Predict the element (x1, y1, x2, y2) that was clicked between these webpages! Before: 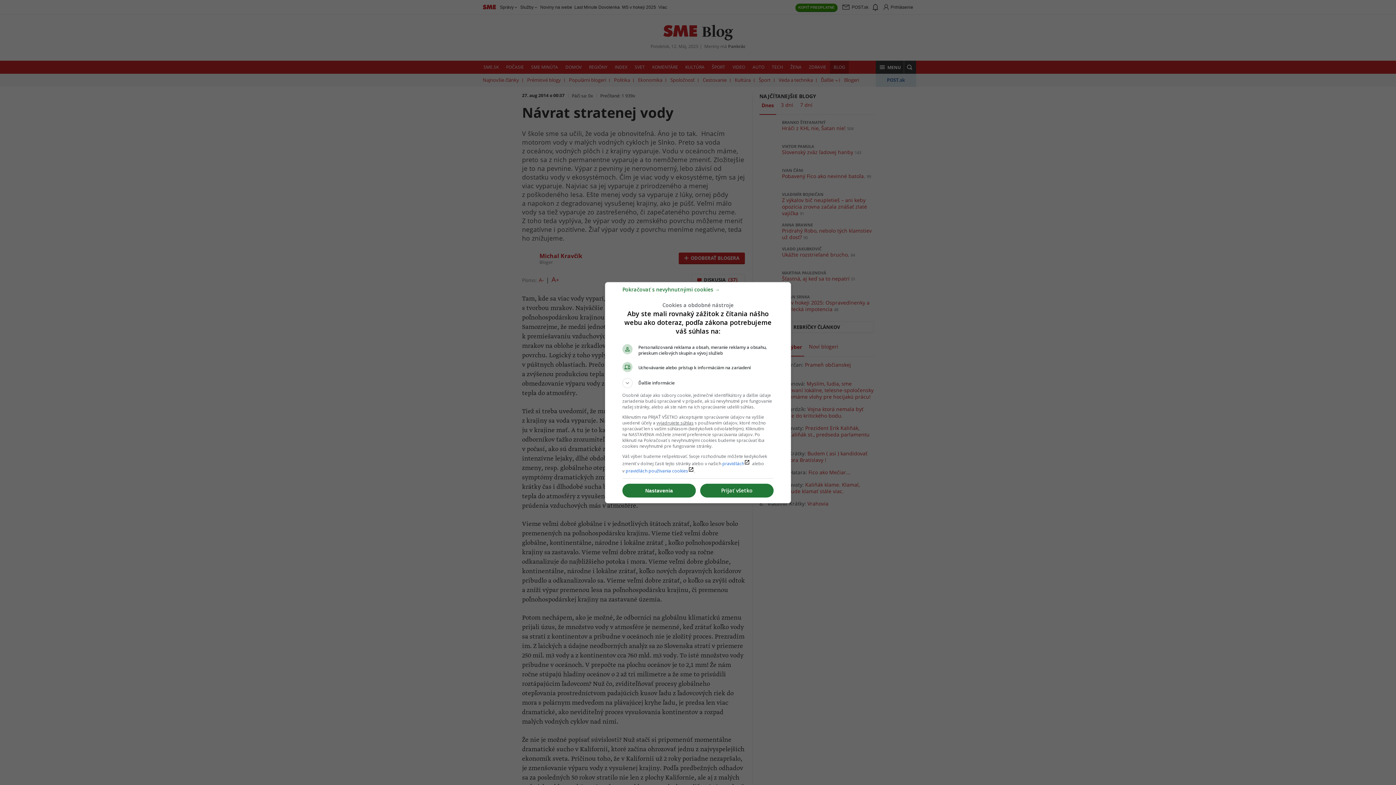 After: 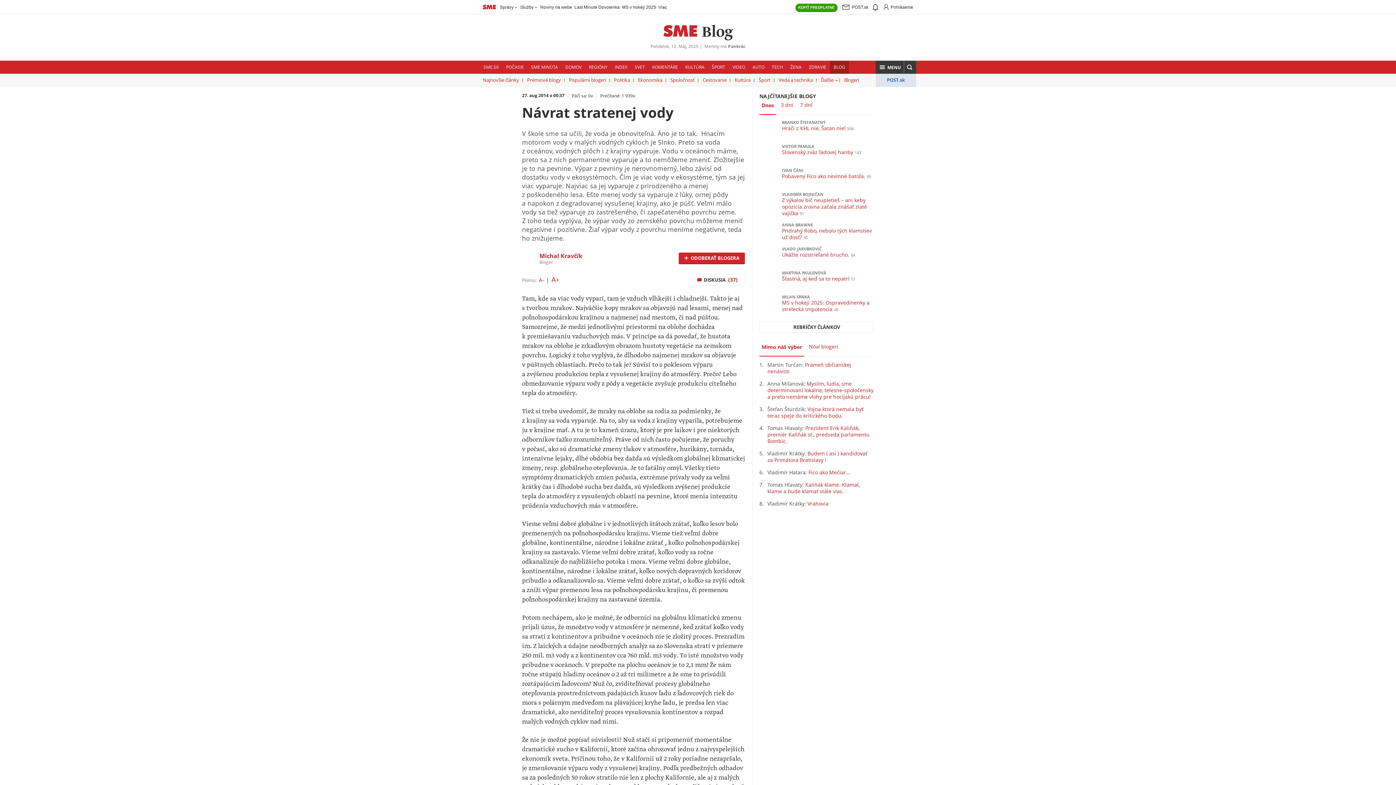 Action: bbox: (622, 289, 720, 296) label: Pokračovať s nevyhnutnými cookies →